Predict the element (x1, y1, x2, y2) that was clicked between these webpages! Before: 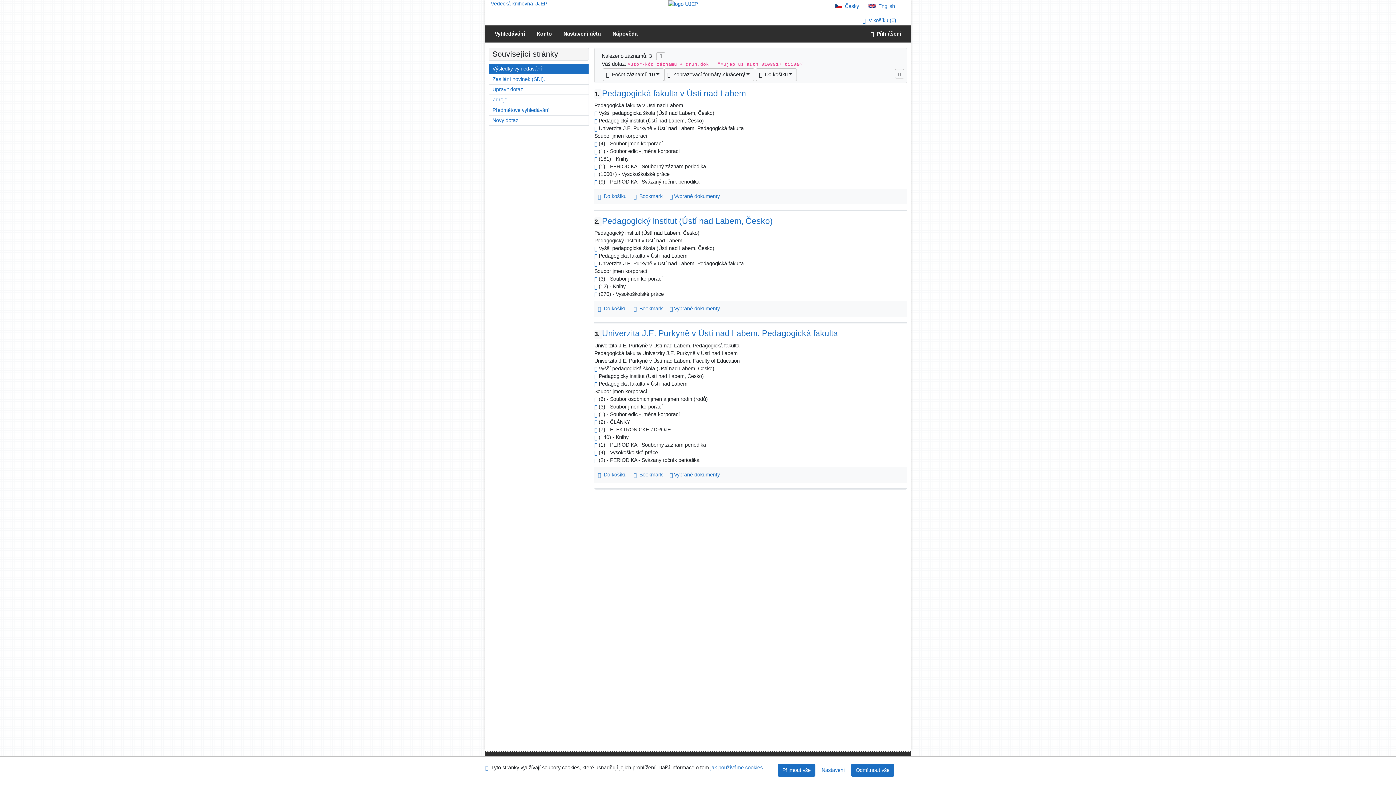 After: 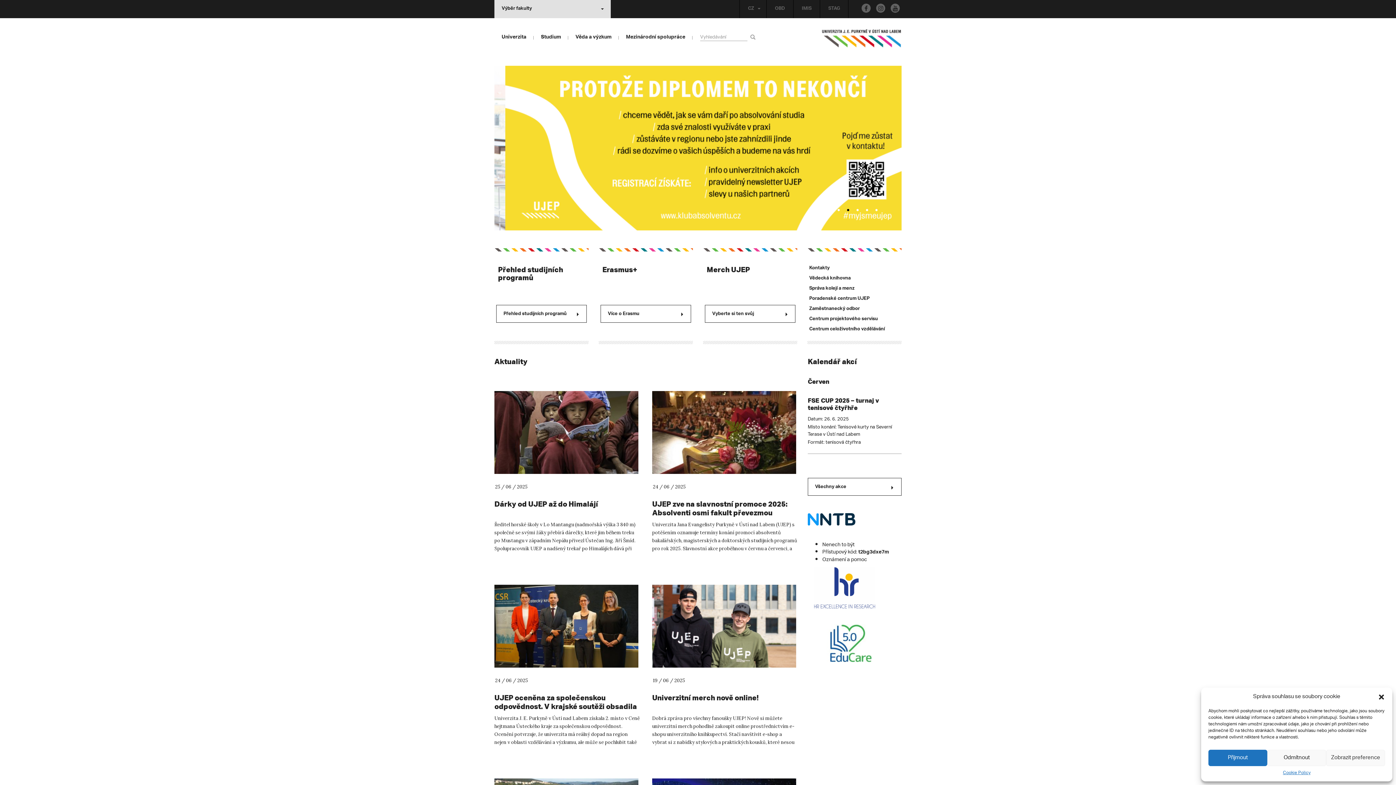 Action: bbox: (668, 0, 698, 6)